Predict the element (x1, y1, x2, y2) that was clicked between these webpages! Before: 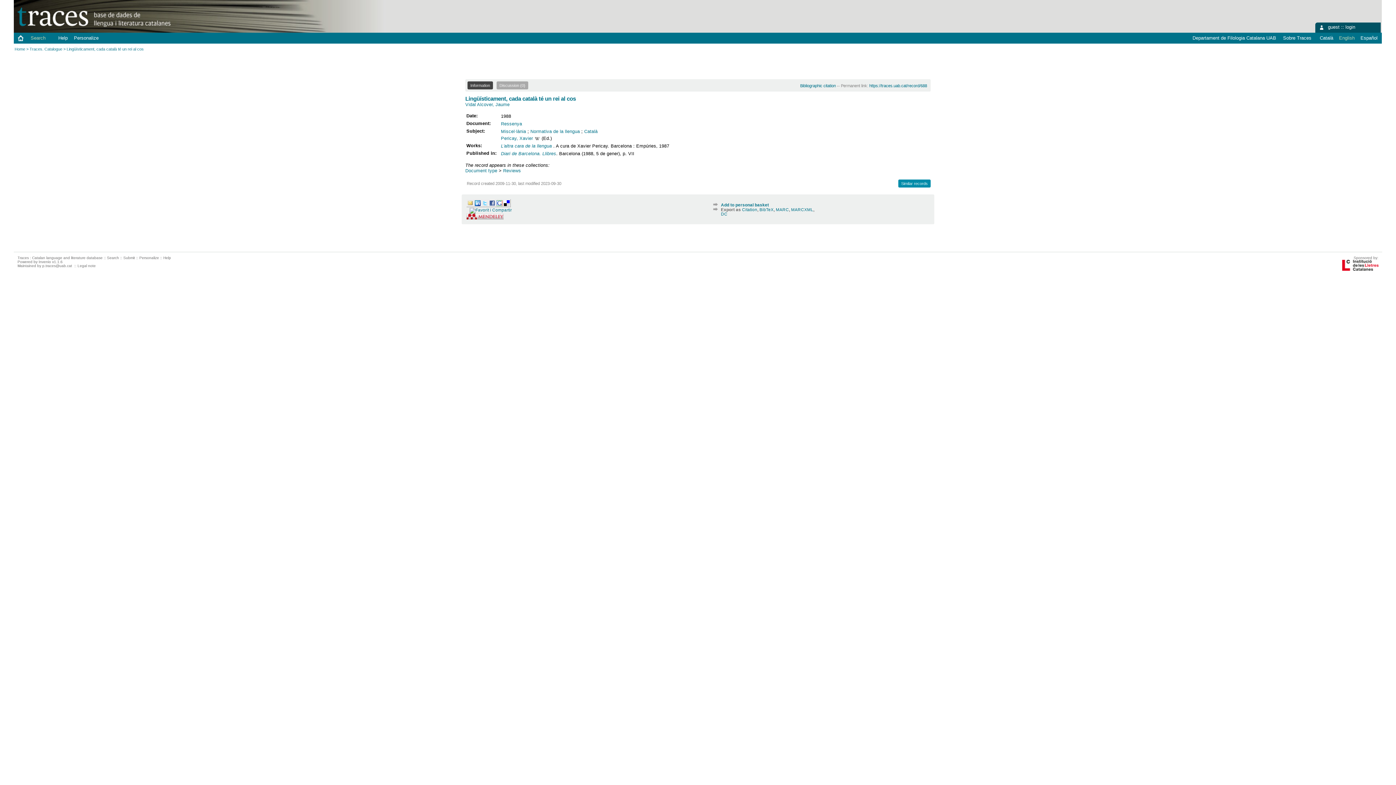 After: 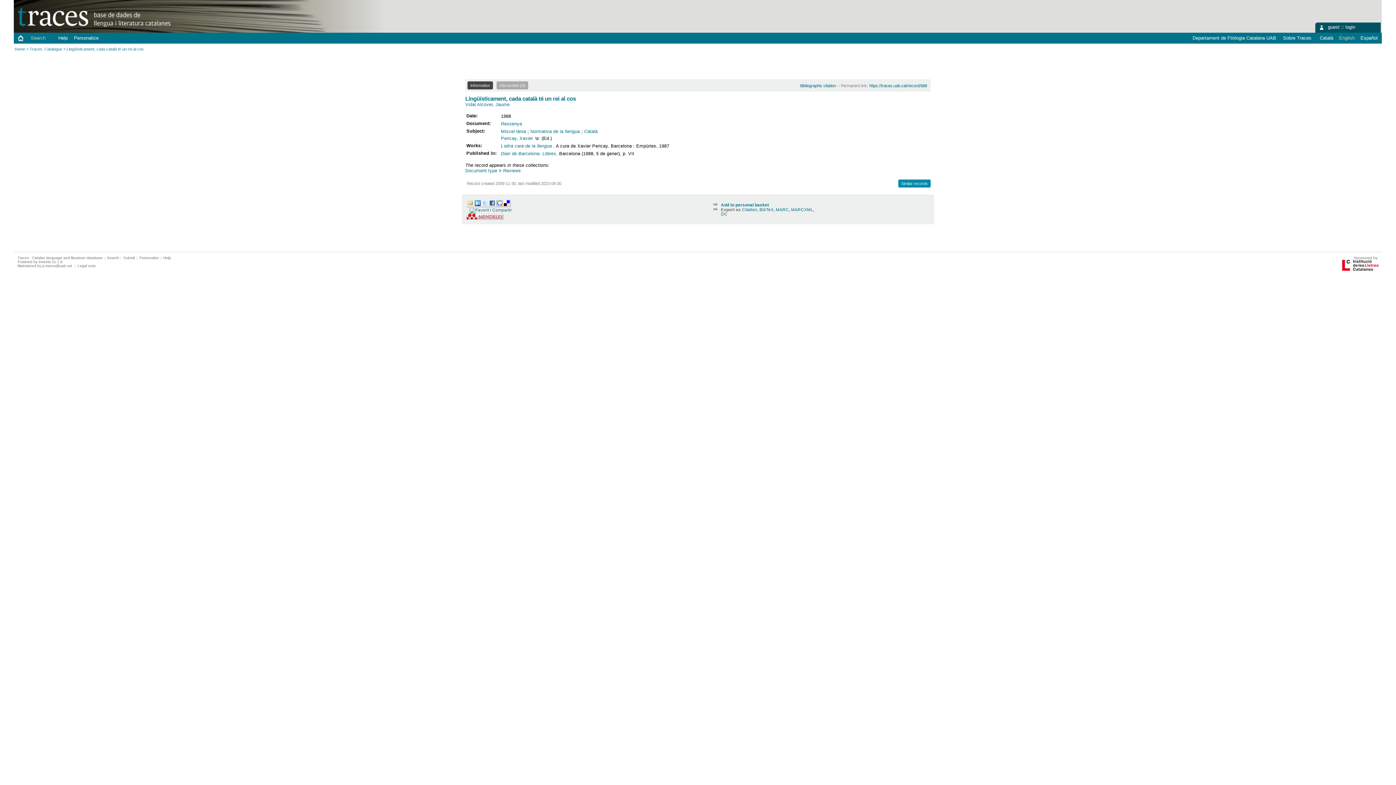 Action: bbox: (467, 81, 493, 89) label: Information